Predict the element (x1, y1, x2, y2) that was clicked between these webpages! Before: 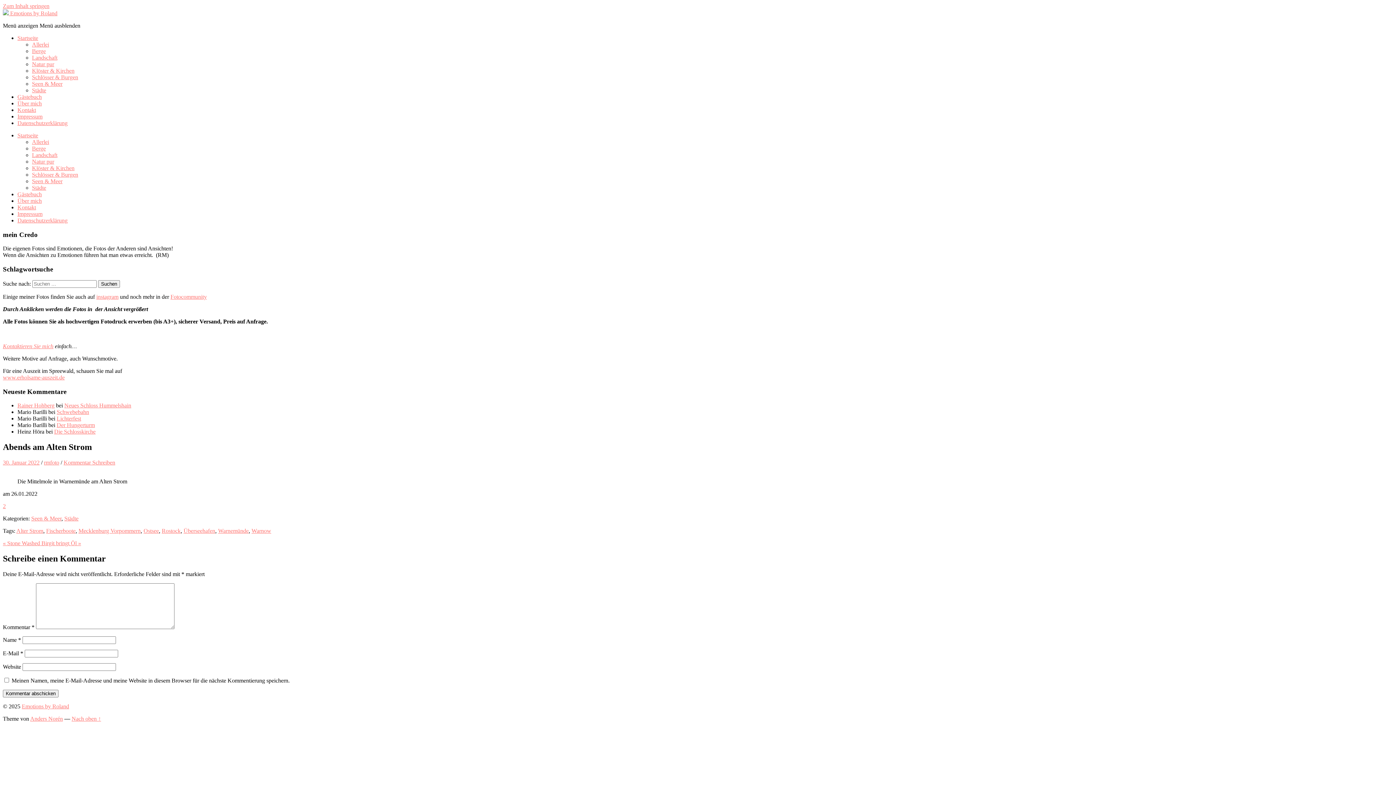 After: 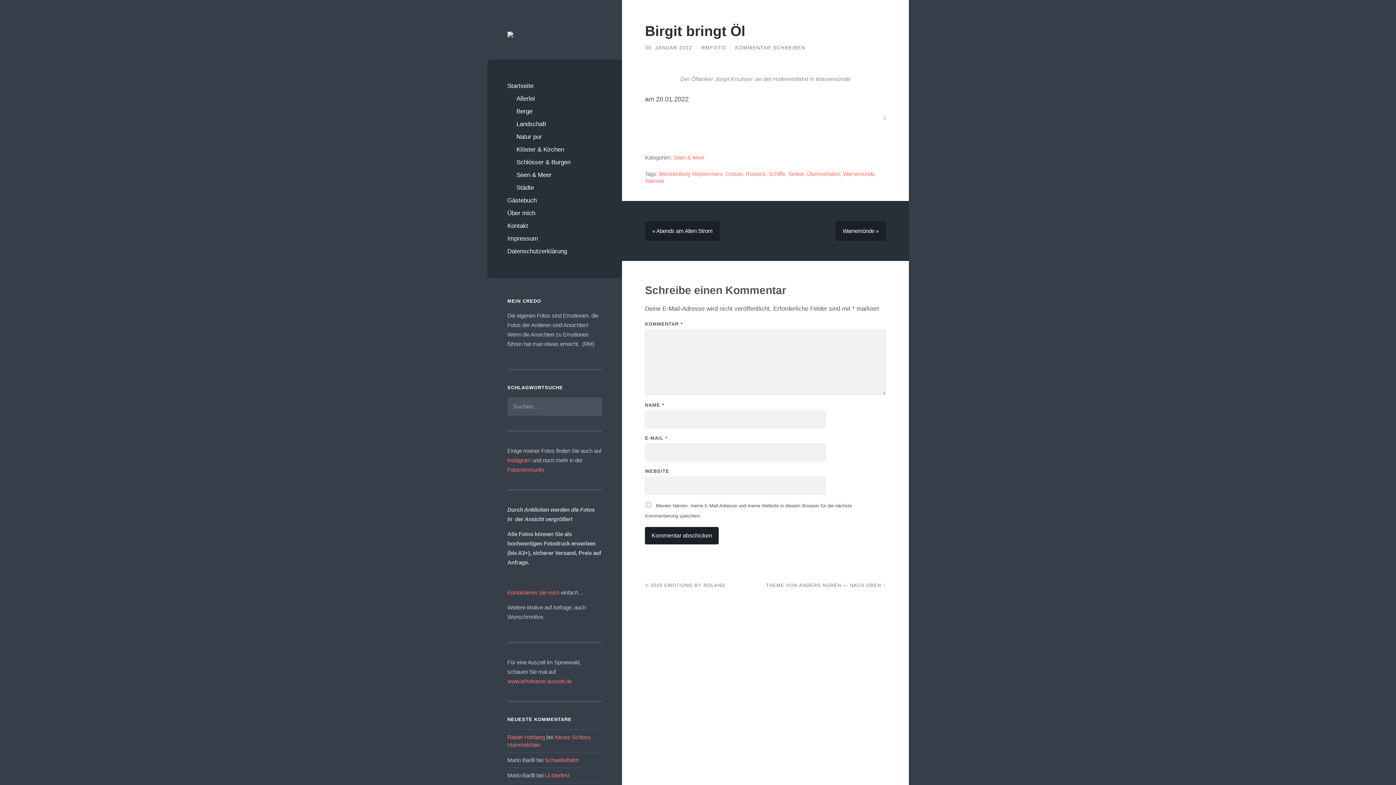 Action: label: Birgit bringt Öl » bbox: (41, 540, 81, 546)